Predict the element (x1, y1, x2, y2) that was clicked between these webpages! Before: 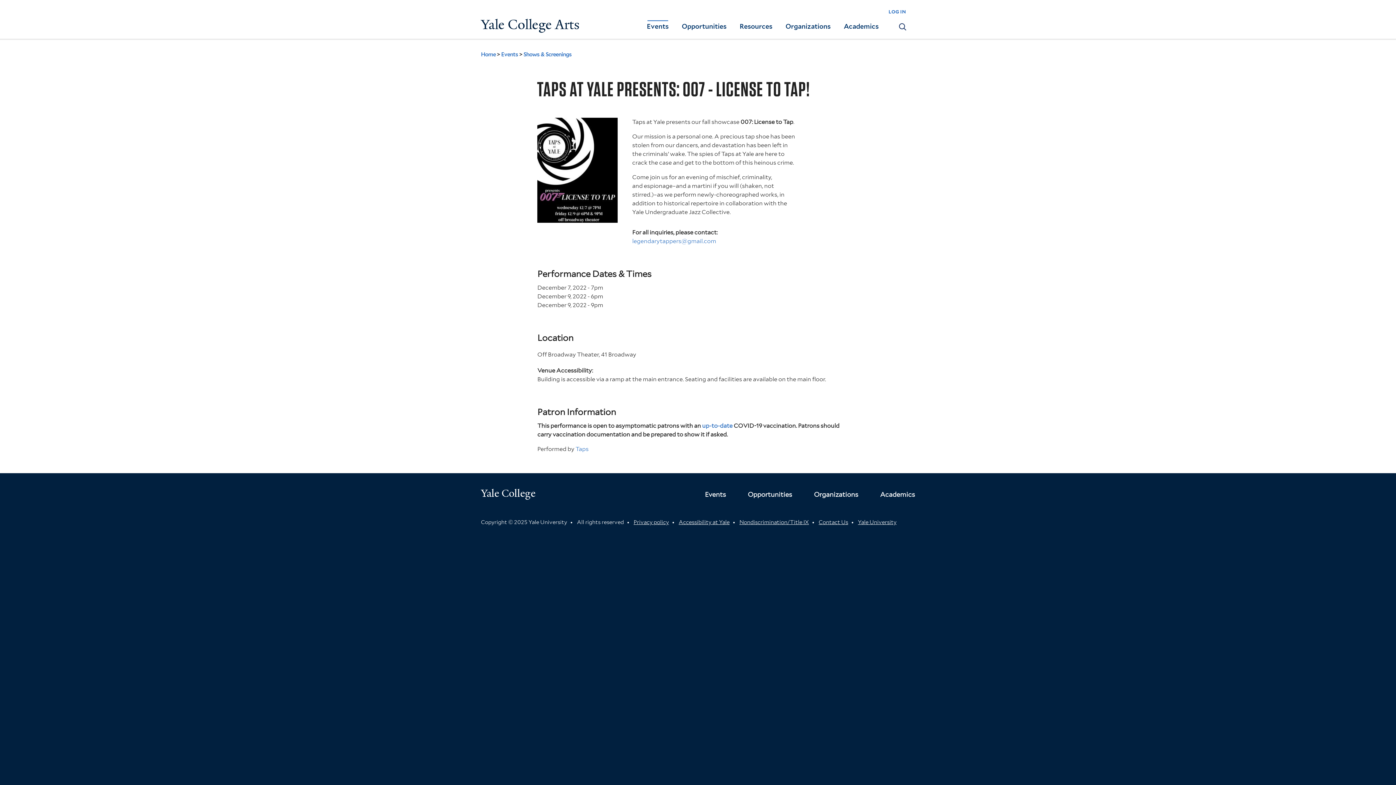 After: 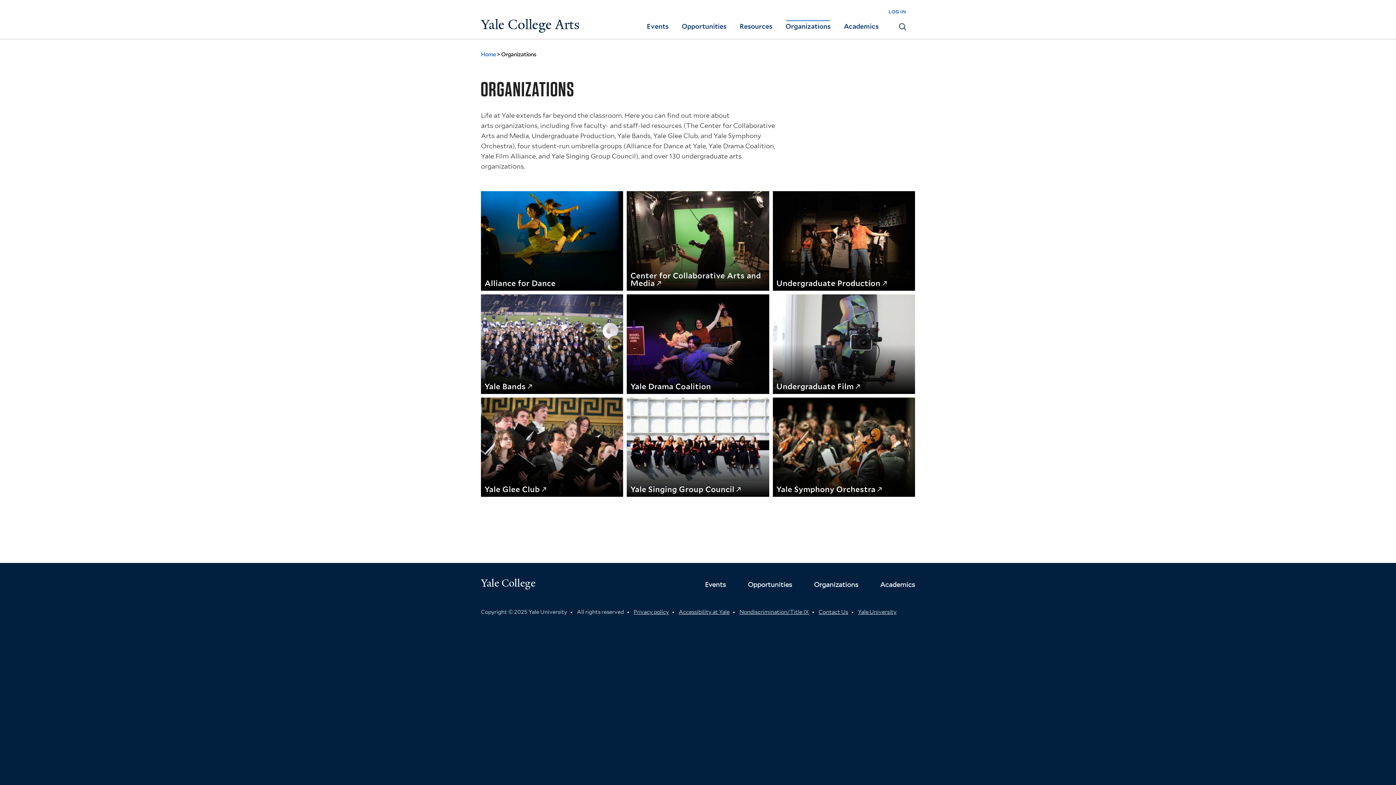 Action: bbox: (814, 490, 858, 498) label: Organizations